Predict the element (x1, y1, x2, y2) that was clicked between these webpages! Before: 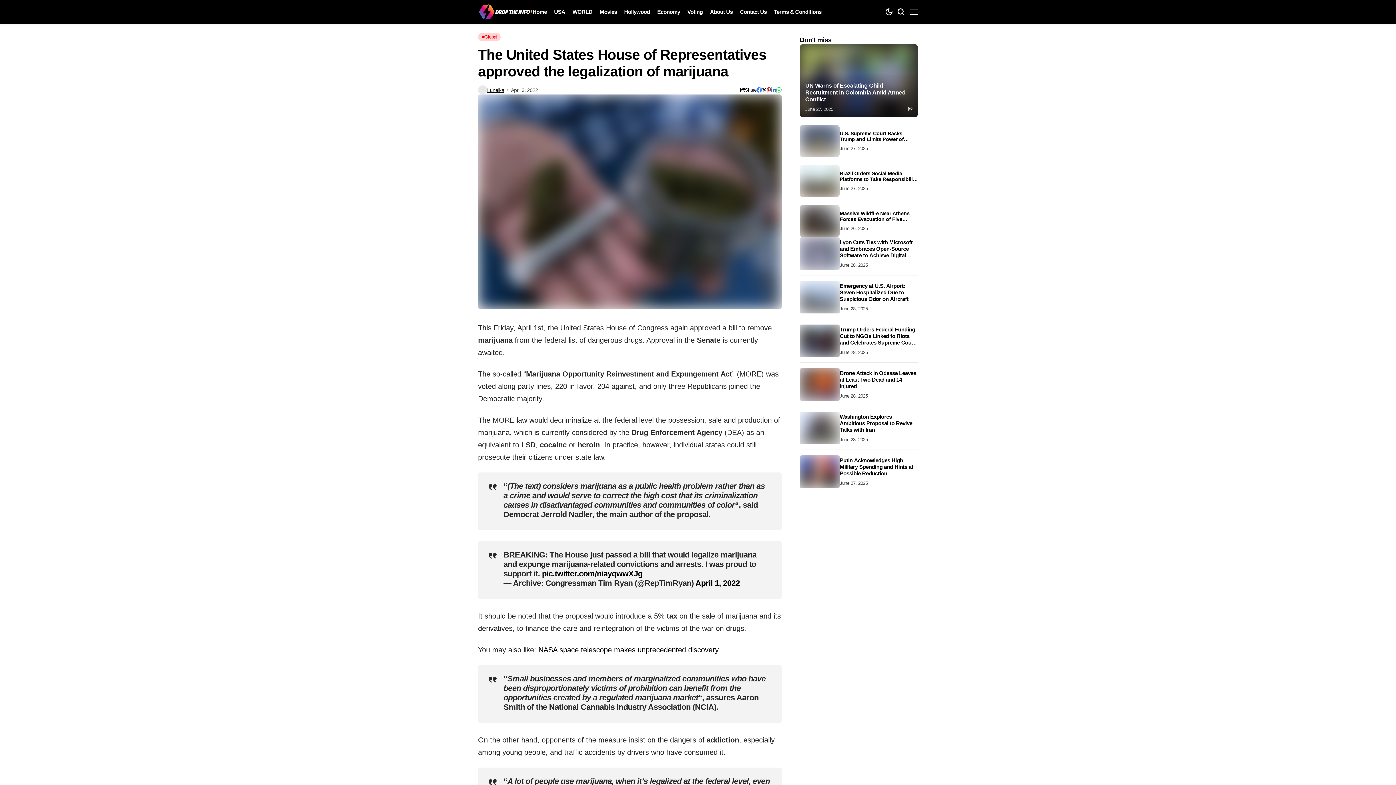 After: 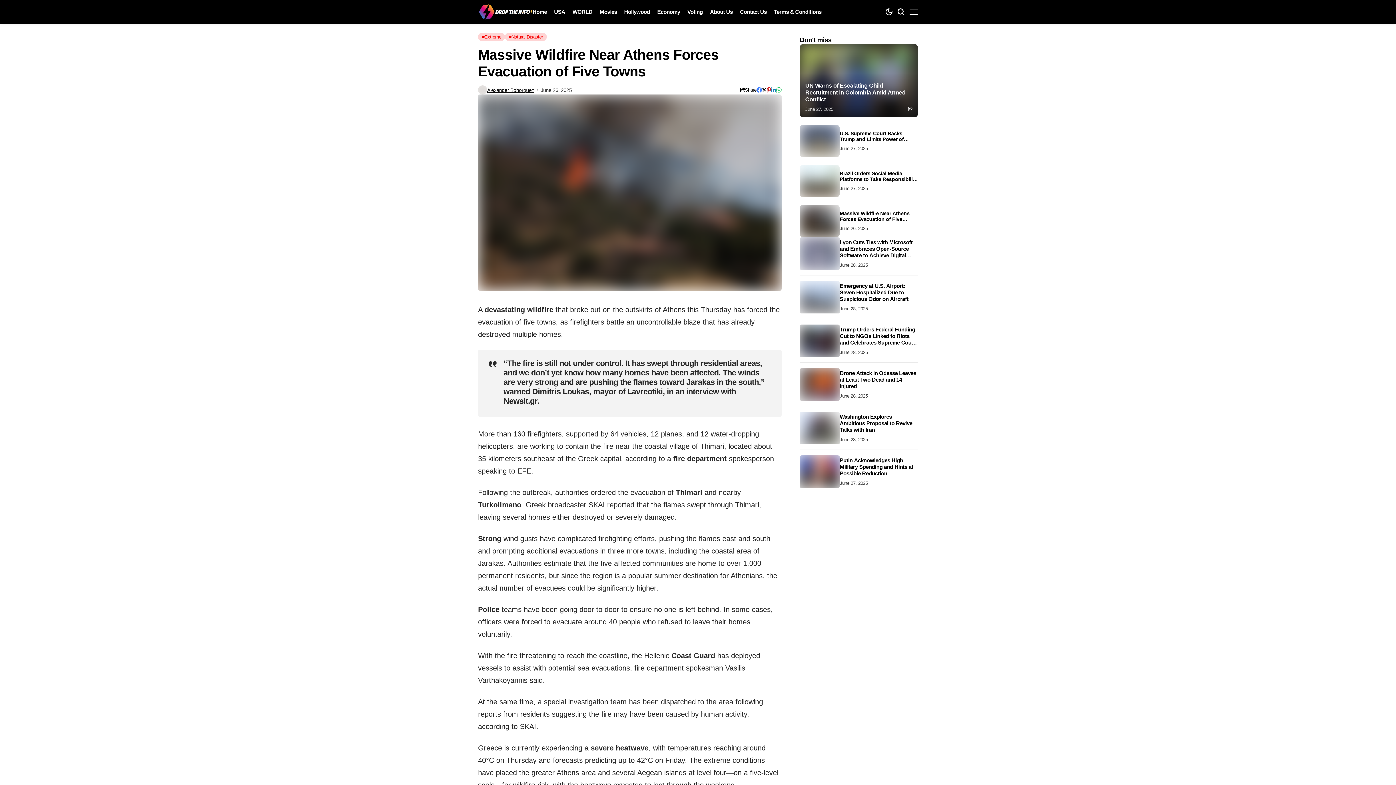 Action: bbox: (840, 210, 918, 222) label: Massive Wildfire Near Athens Forces Evacuation of Five Towns